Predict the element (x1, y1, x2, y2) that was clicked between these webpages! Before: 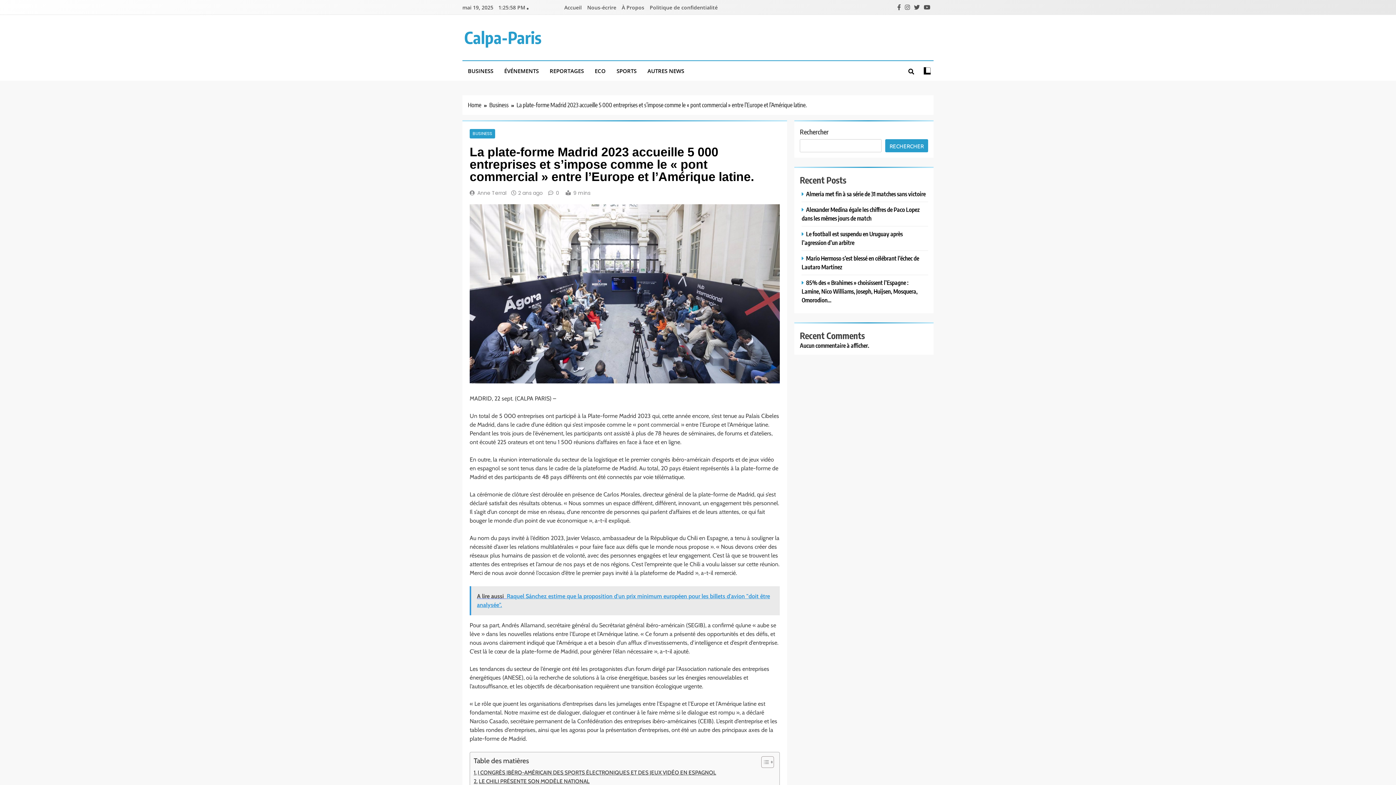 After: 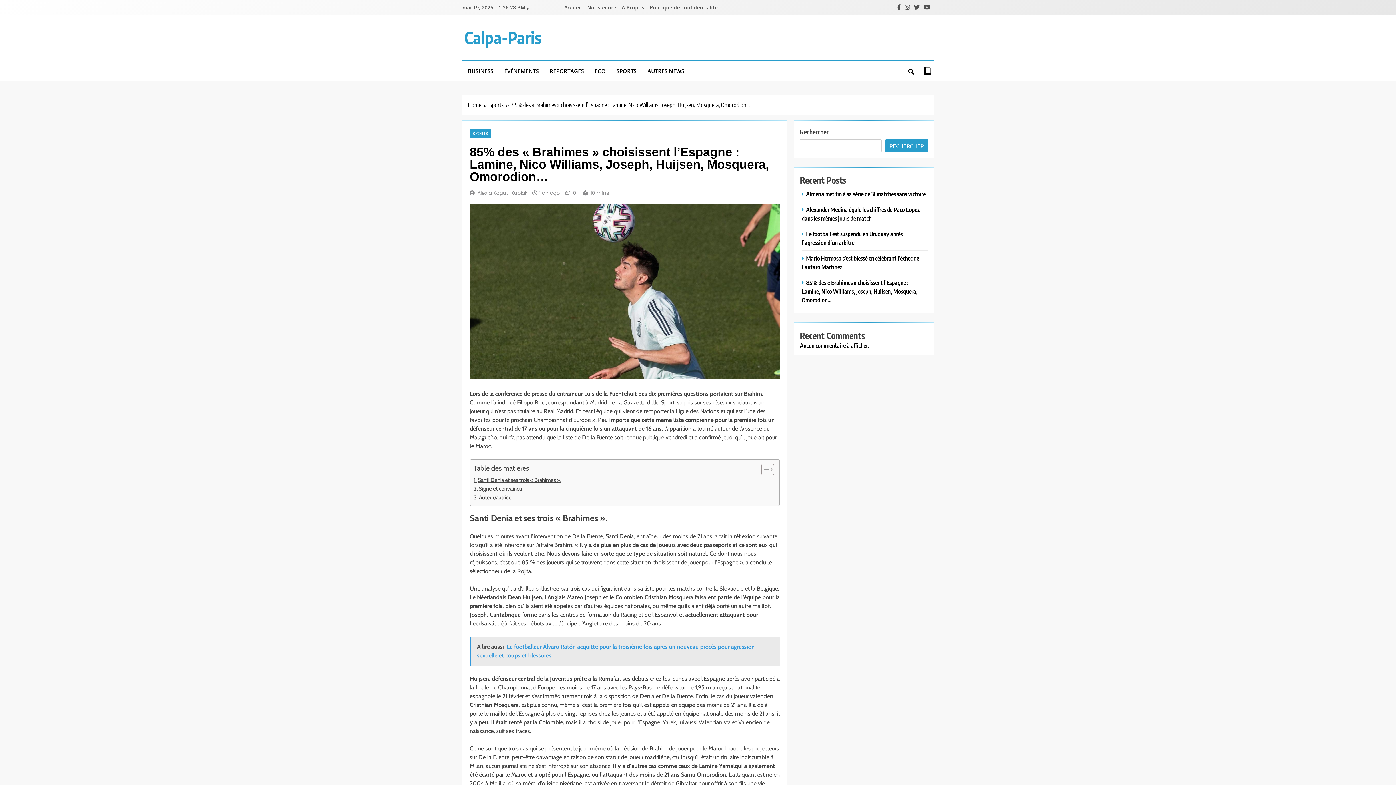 Action: bbox: (801, 278, 917, 304) label: 85% des « Brahimes » choisissent l’Espagne : Lamine, Nico Williams, Joseph, Huijsen, Mosquera, Omorodion…